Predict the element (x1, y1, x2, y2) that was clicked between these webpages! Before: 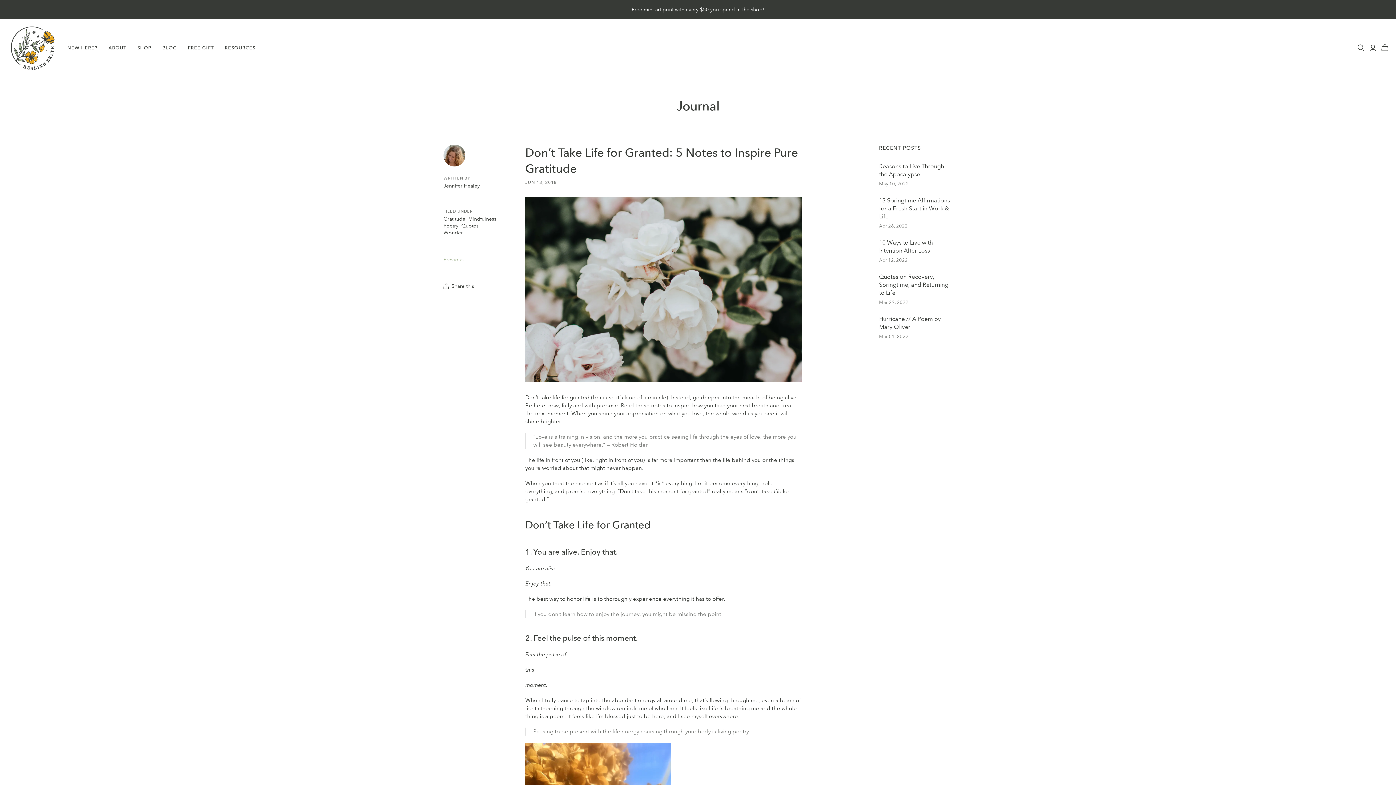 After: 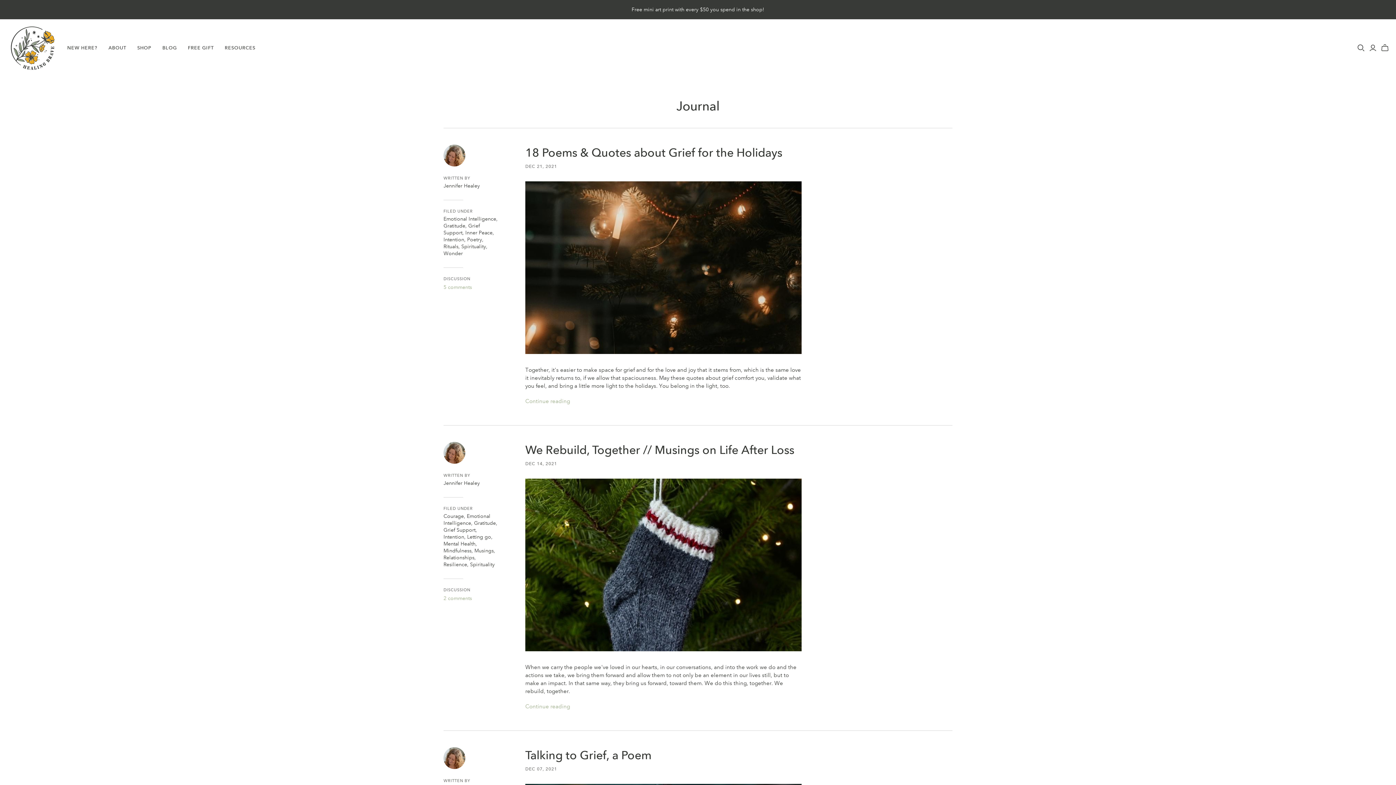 Action: bbox: (443, 215, 465, 222) label: Gratitude